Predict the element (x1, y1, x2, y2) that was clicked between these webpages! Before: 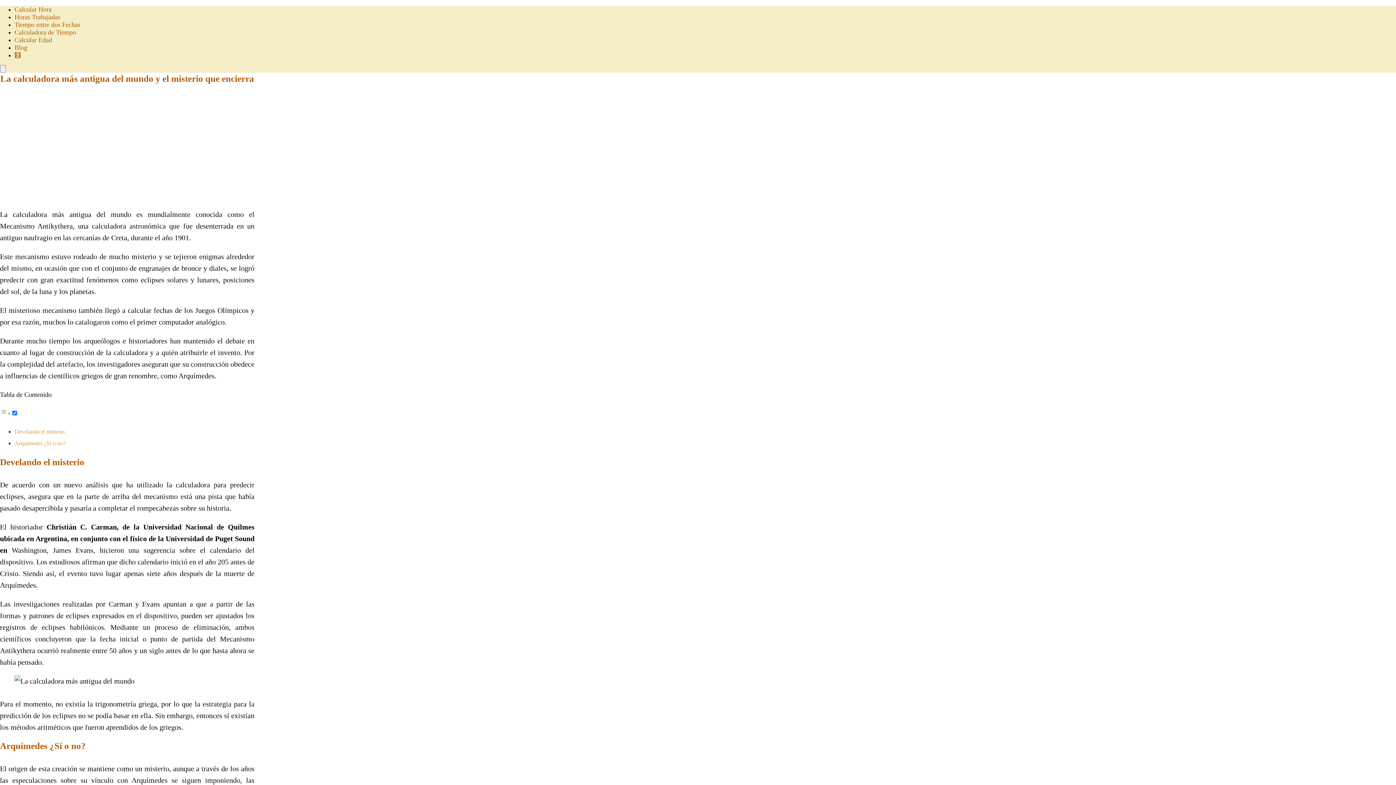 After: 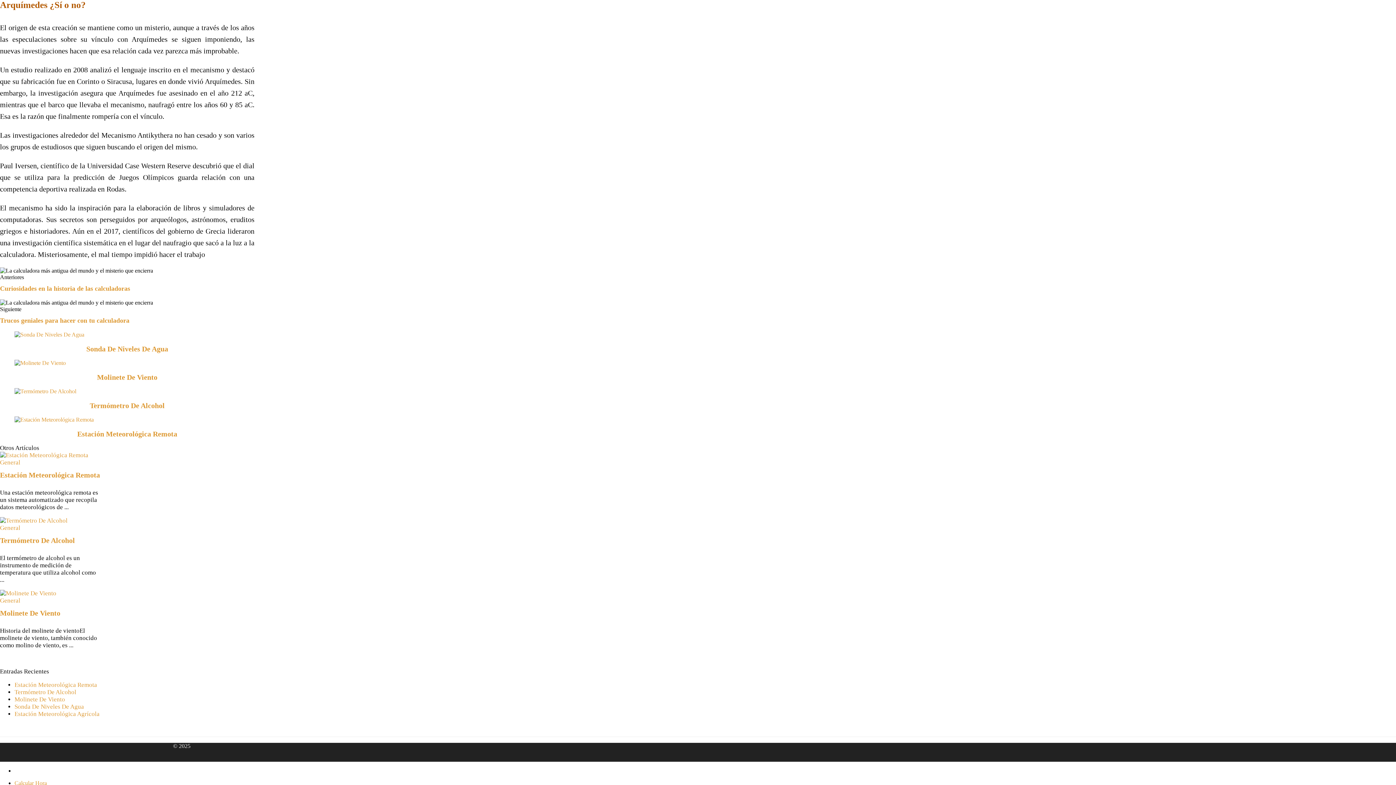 Action: bbox: (14, 440, 65, 446) label: Arquímedes ¿Sí o no?